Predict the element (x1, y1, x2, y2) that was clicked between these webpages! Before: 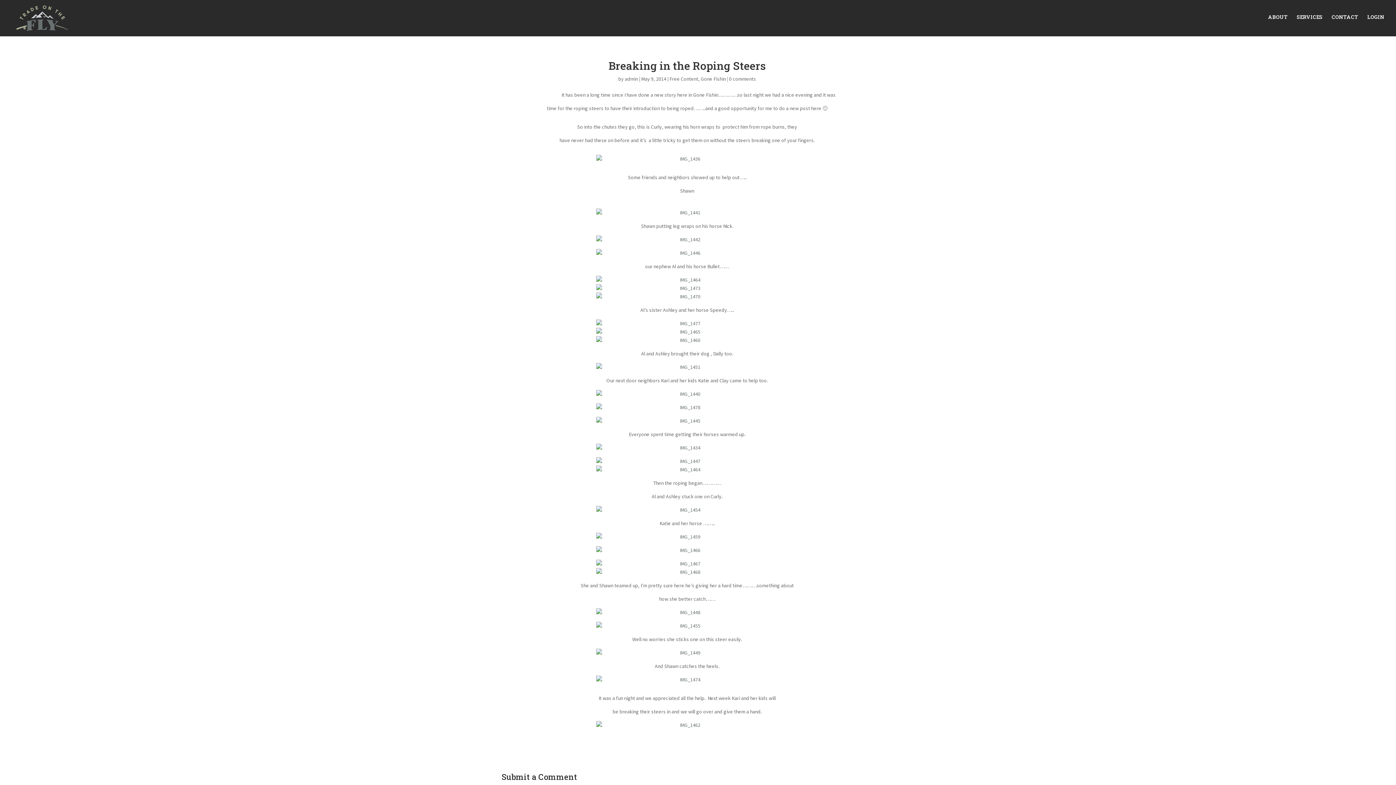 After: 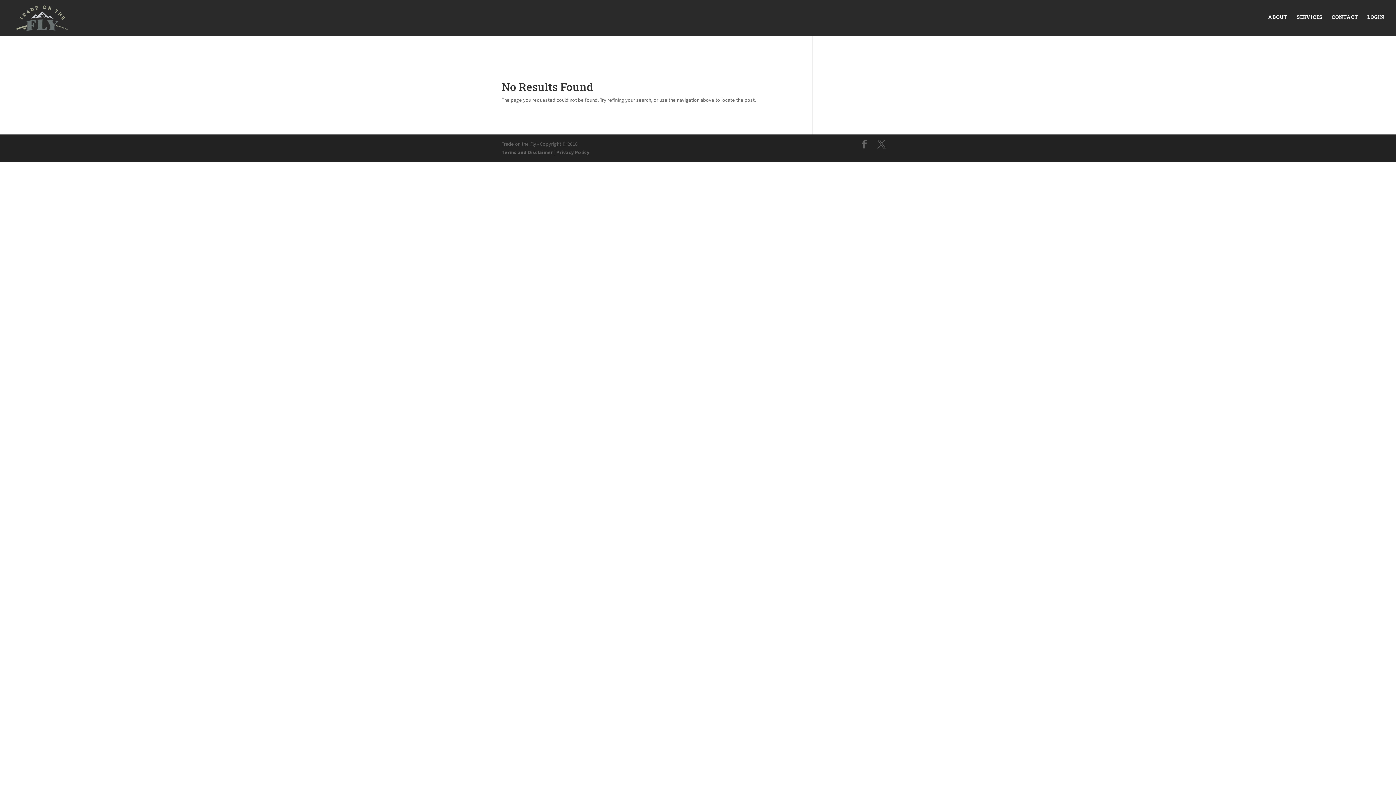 Action: bbox: (501, 336, 872, 344)